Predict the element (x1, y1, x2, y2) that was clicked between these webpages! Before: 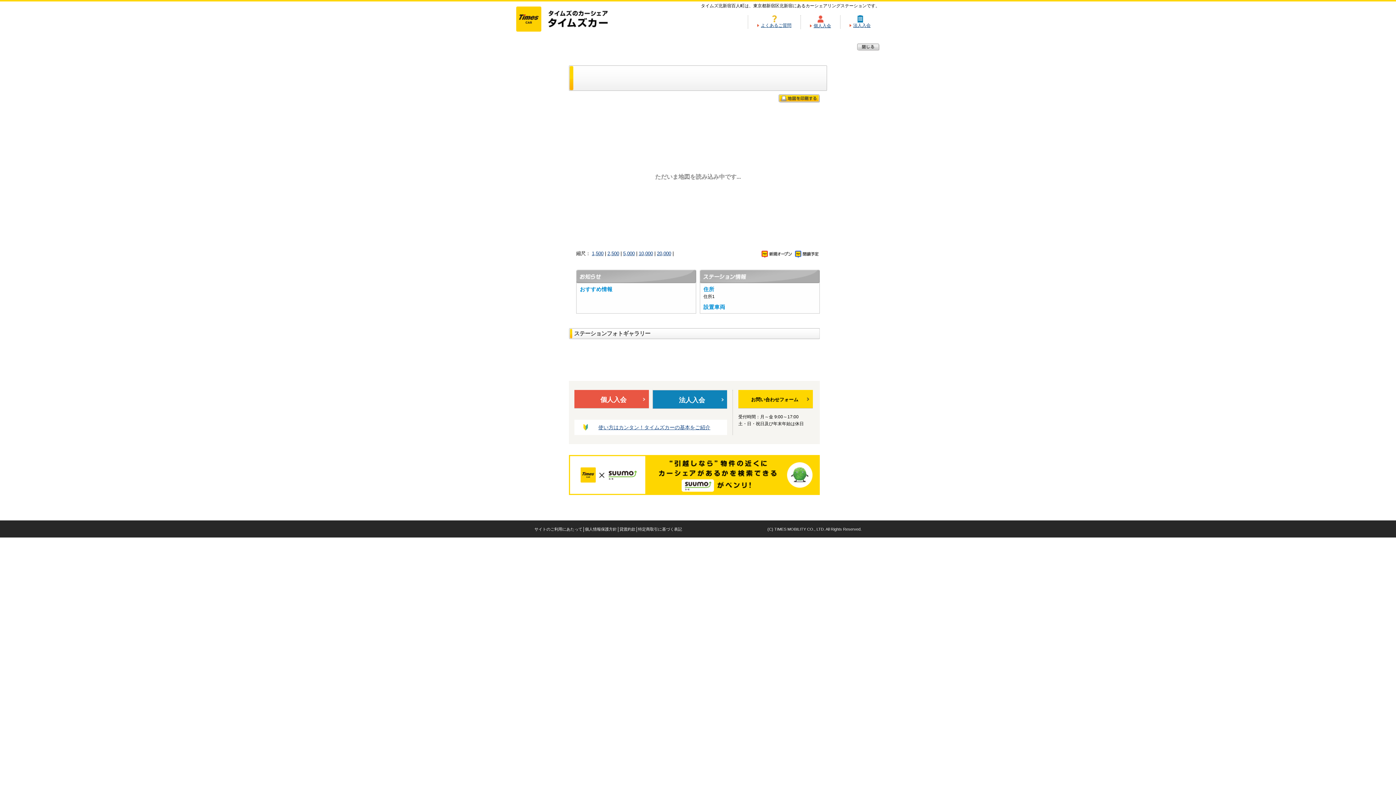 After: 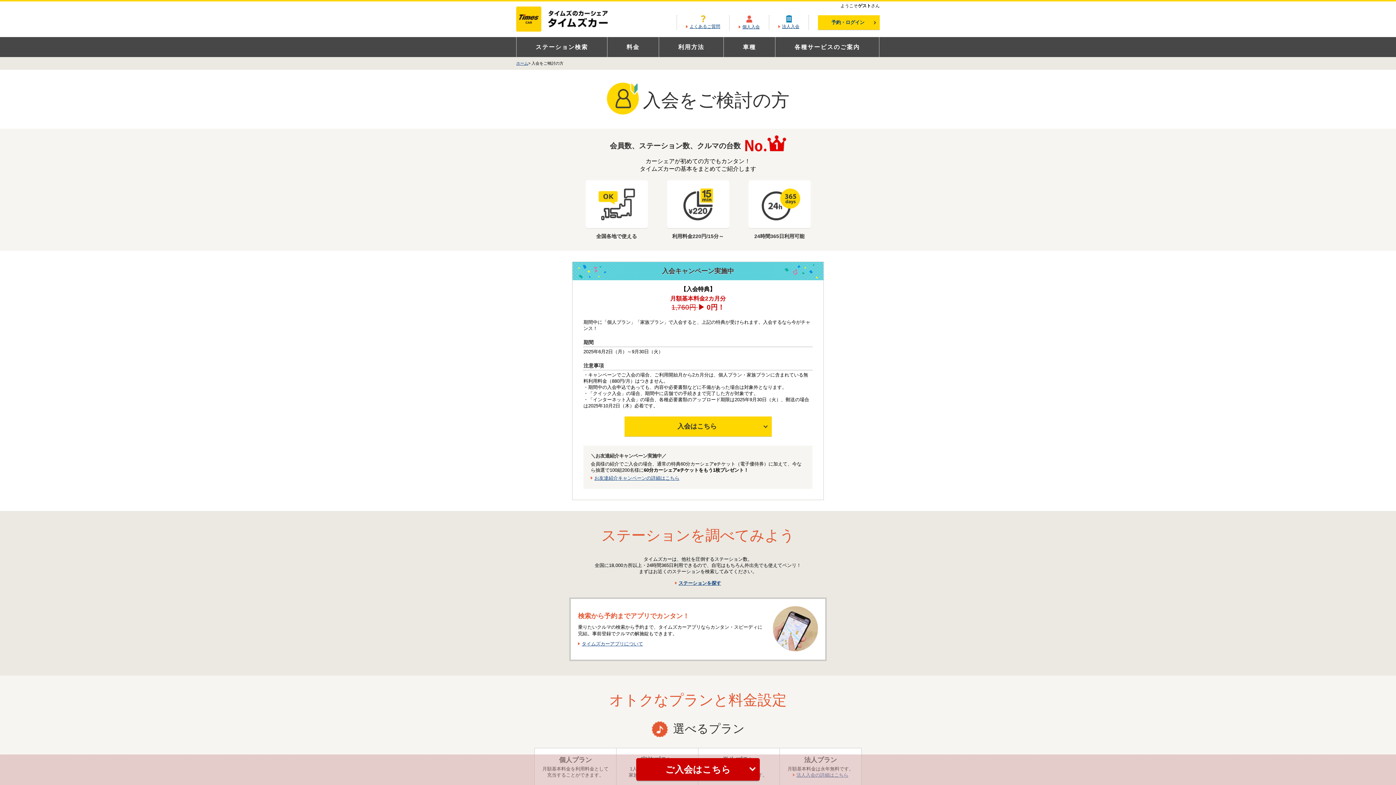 Action: bbox: (598, 424, 710, 430) label: 使い方はカンタン！タイムズカーの基本をご紹介